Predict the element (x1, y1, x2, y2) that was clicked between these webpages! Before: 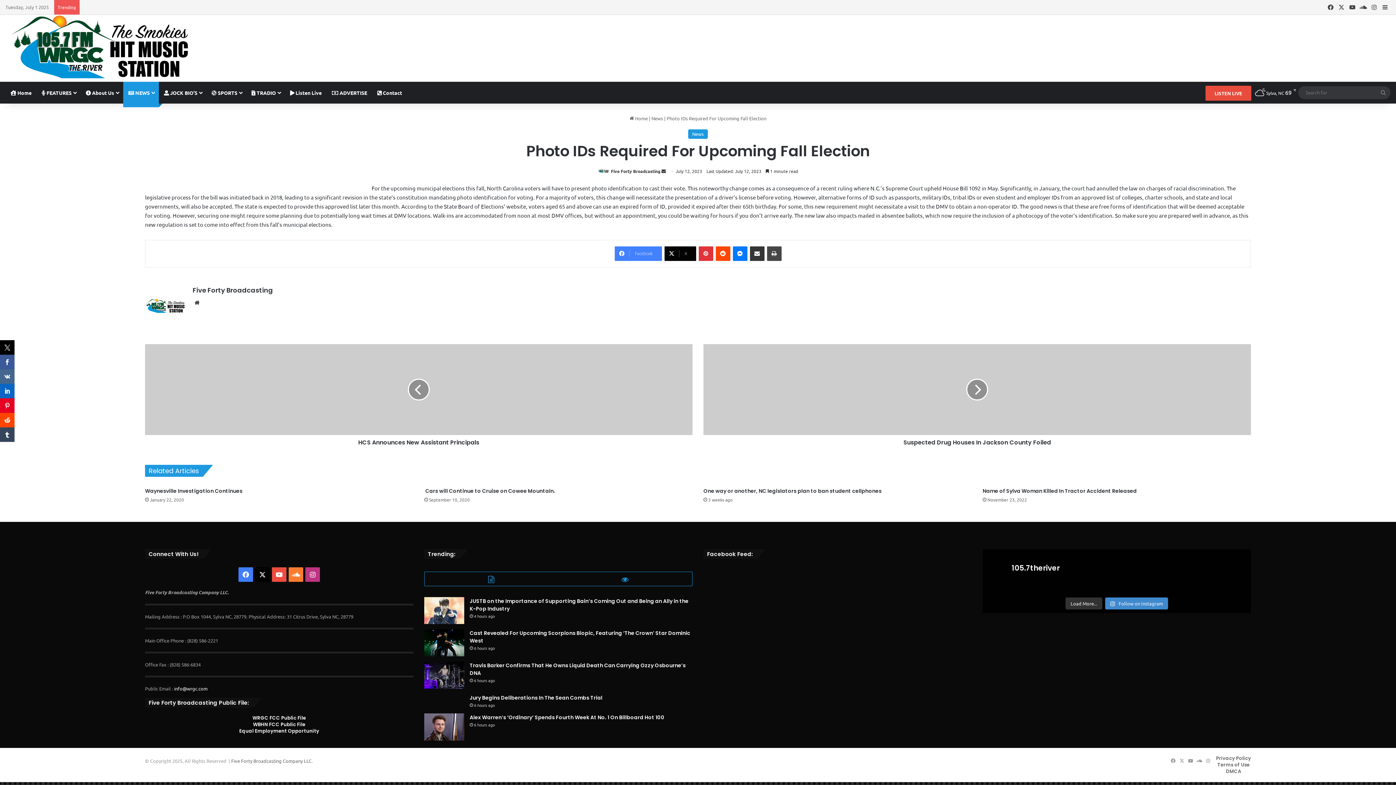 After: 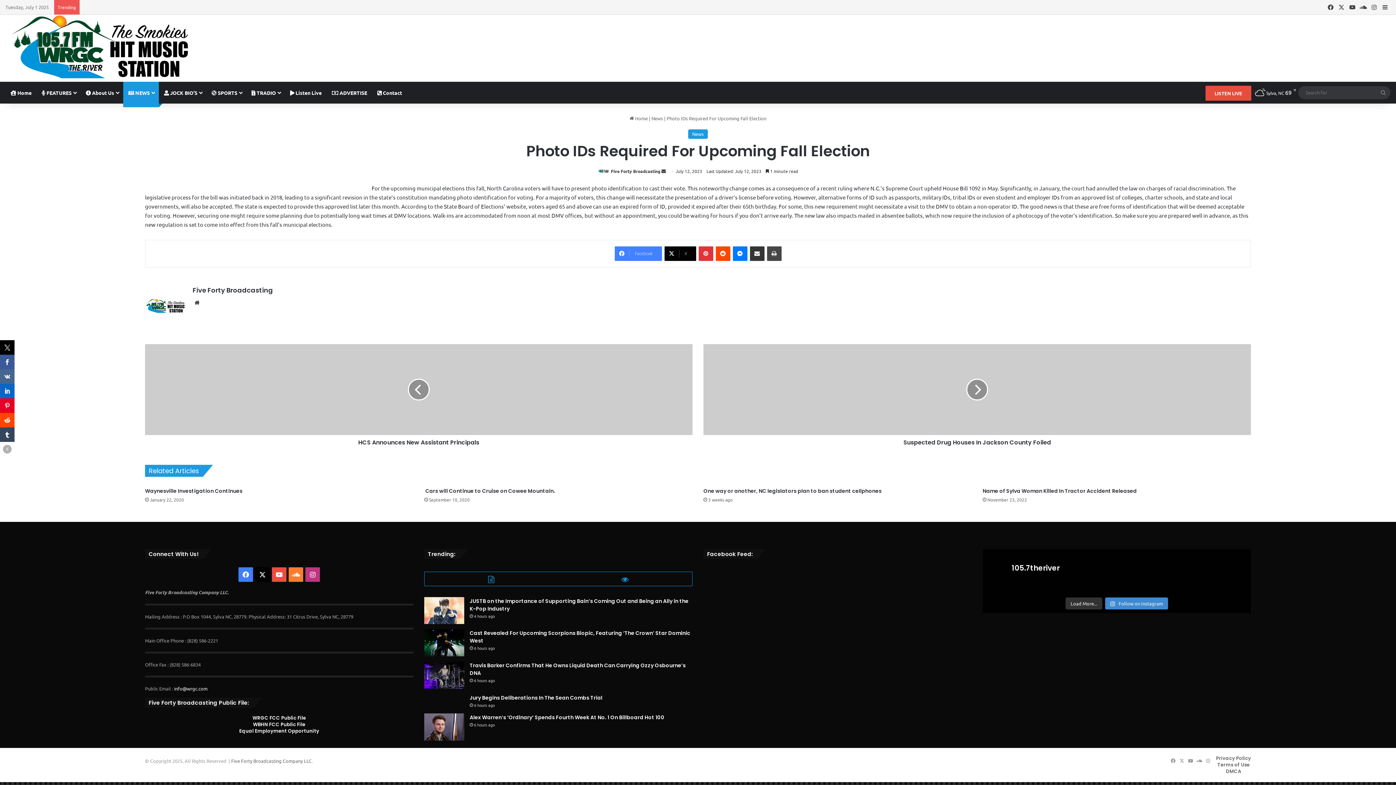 Action: bbox: (0, 398, 14, 413)